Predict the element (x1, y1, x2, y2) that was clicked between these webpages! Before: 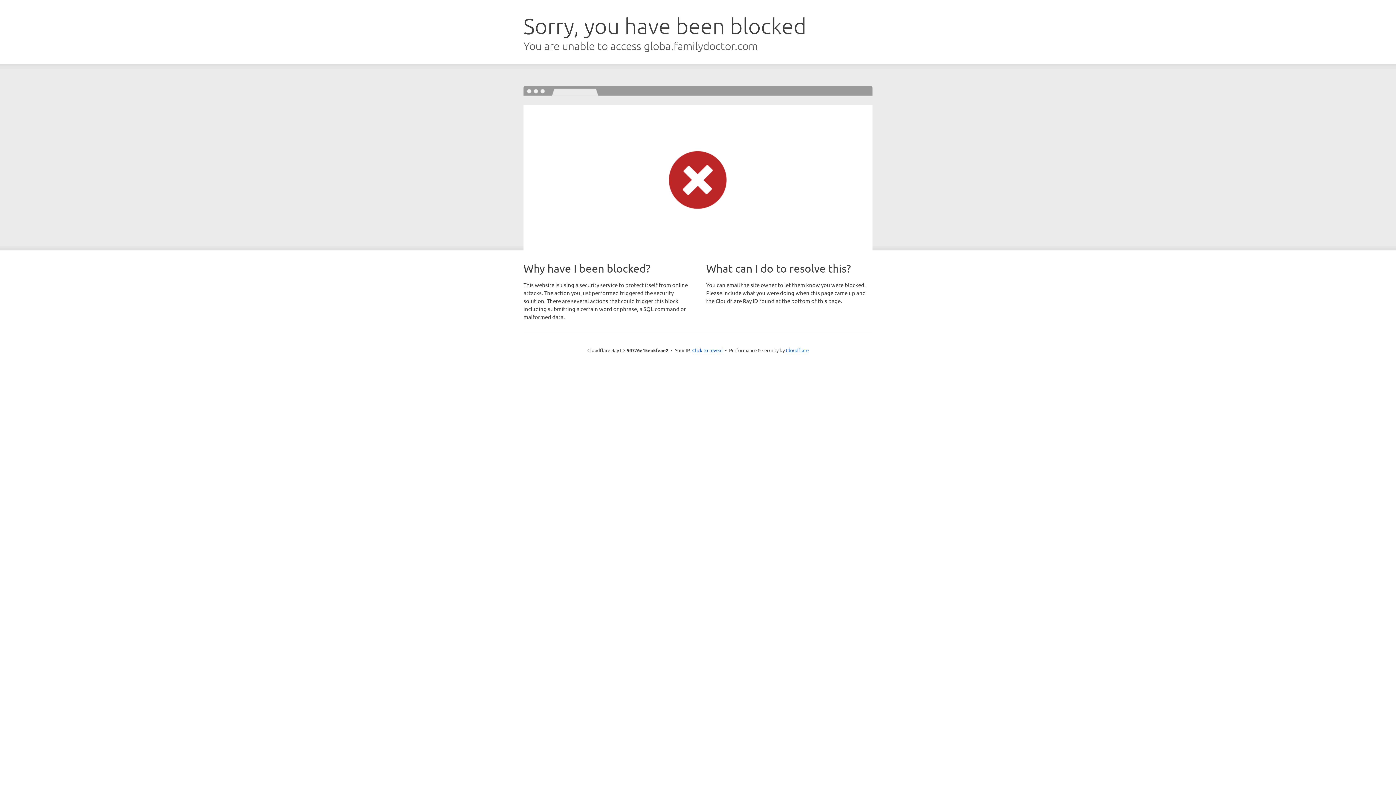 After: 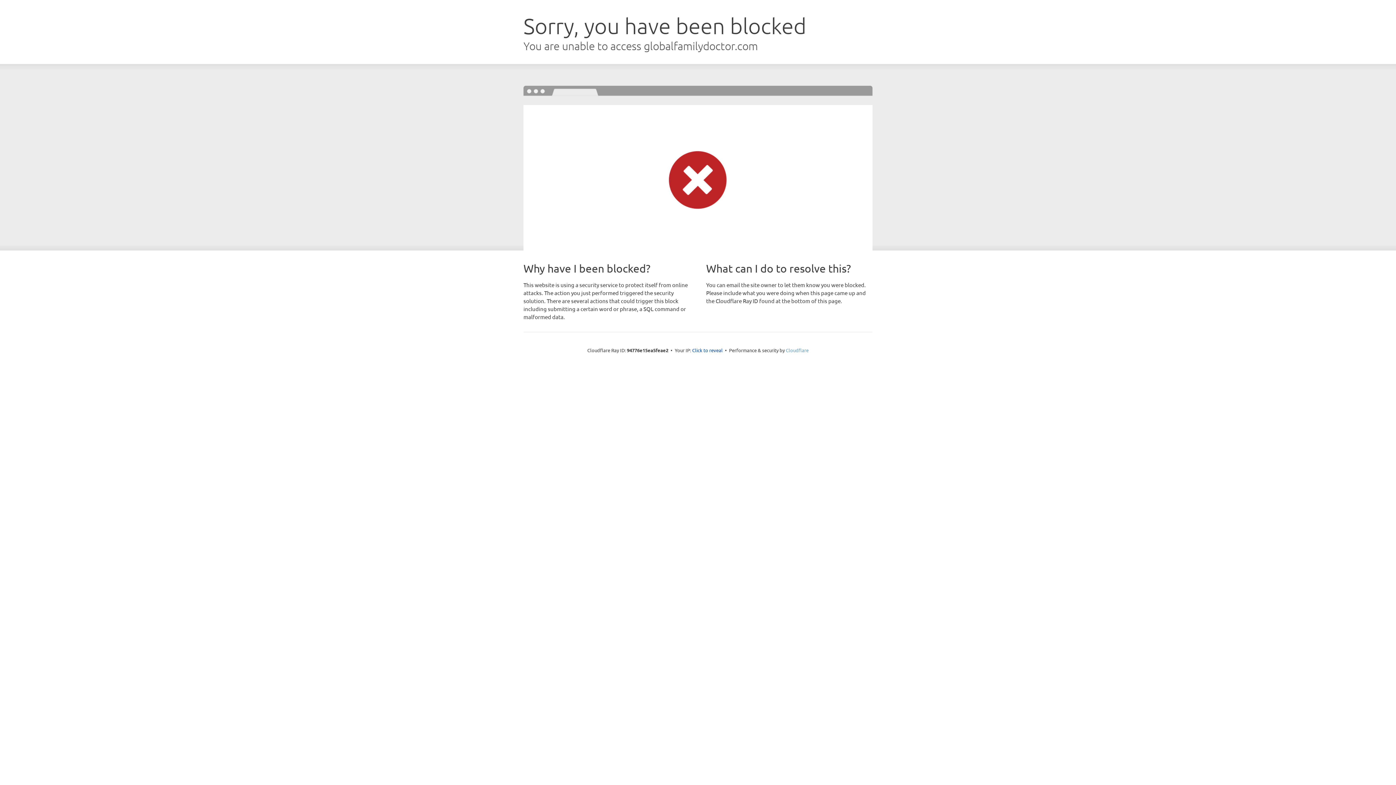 Action: bbox: (786, 347, 808, 353) label: Cloudflare